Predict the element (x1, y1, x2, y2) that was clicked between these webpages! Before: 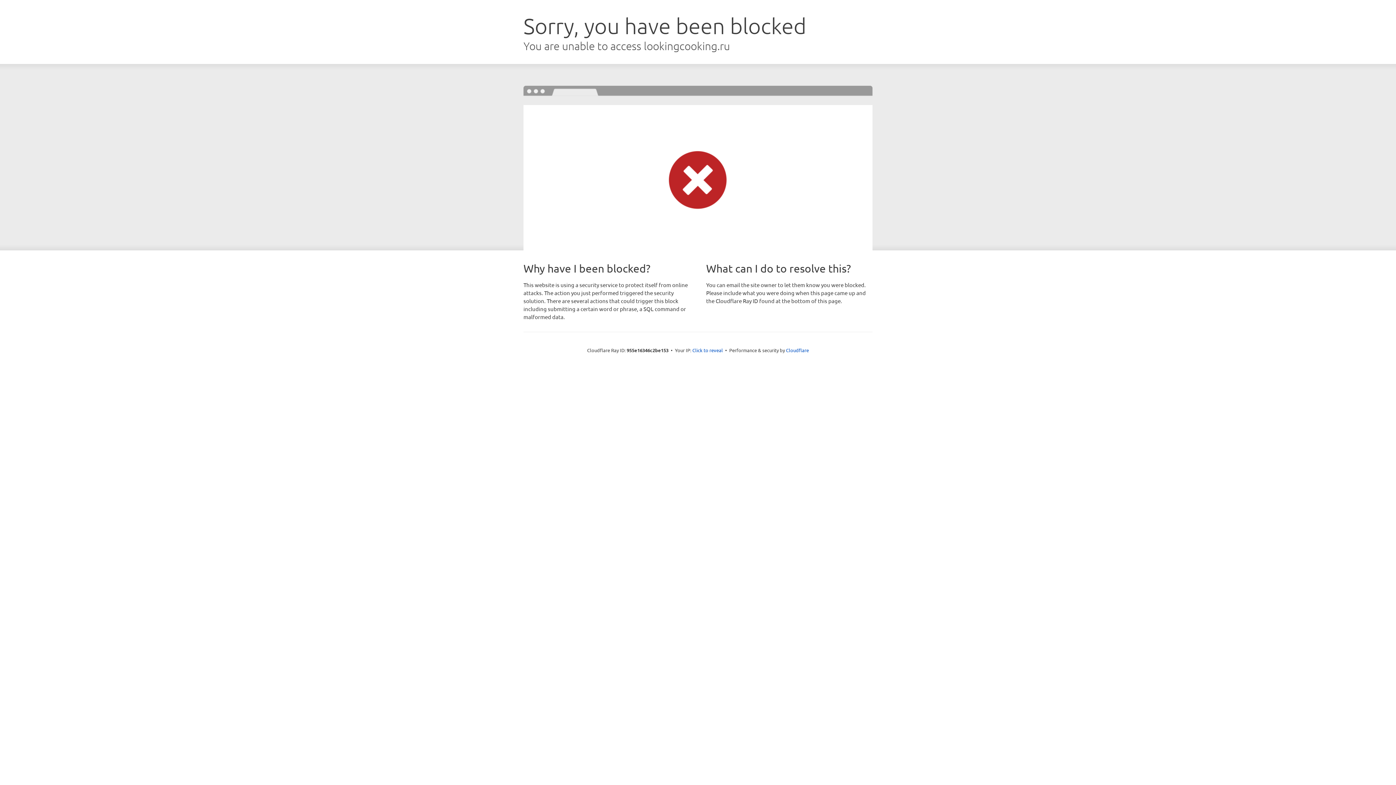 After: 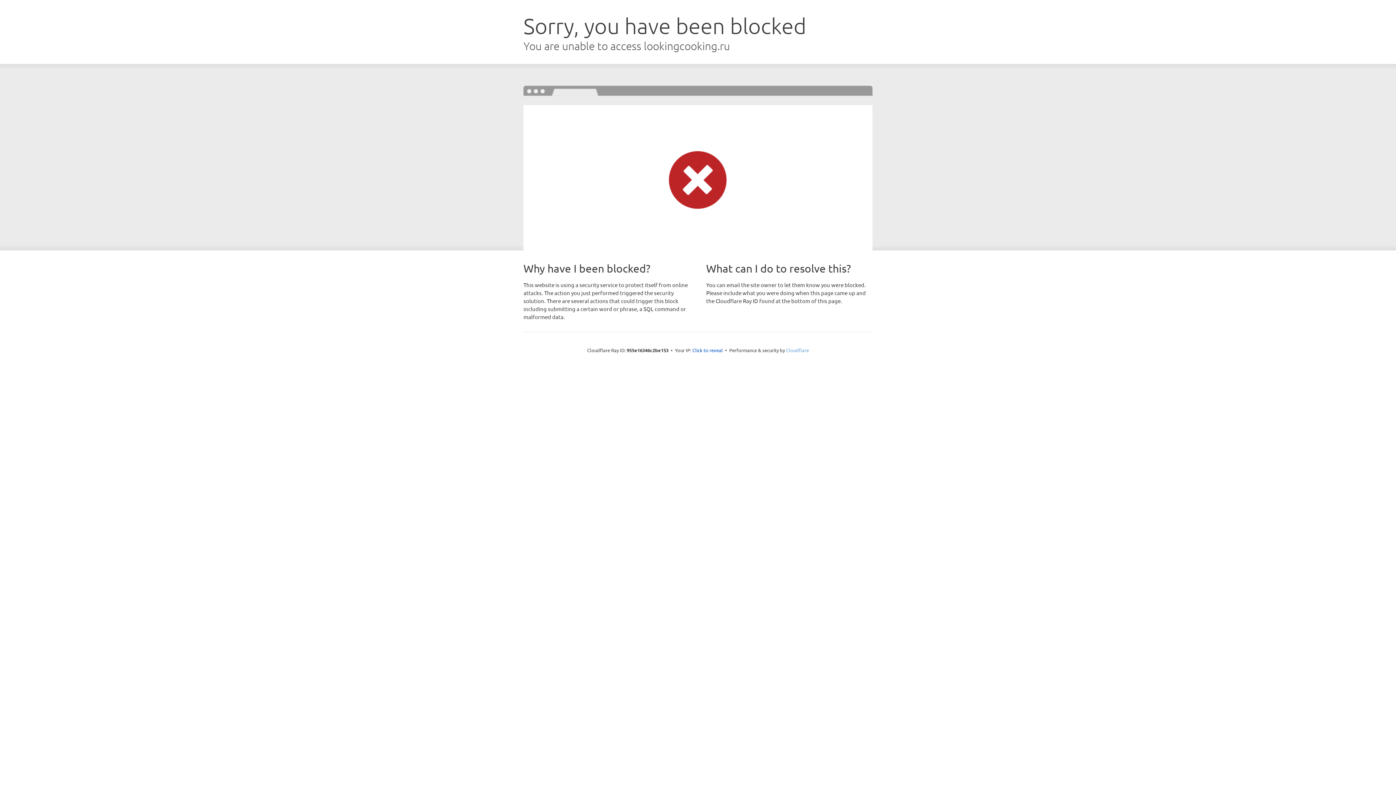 Action: label: Cloudflare bbox: (786, 347, 809, 353)